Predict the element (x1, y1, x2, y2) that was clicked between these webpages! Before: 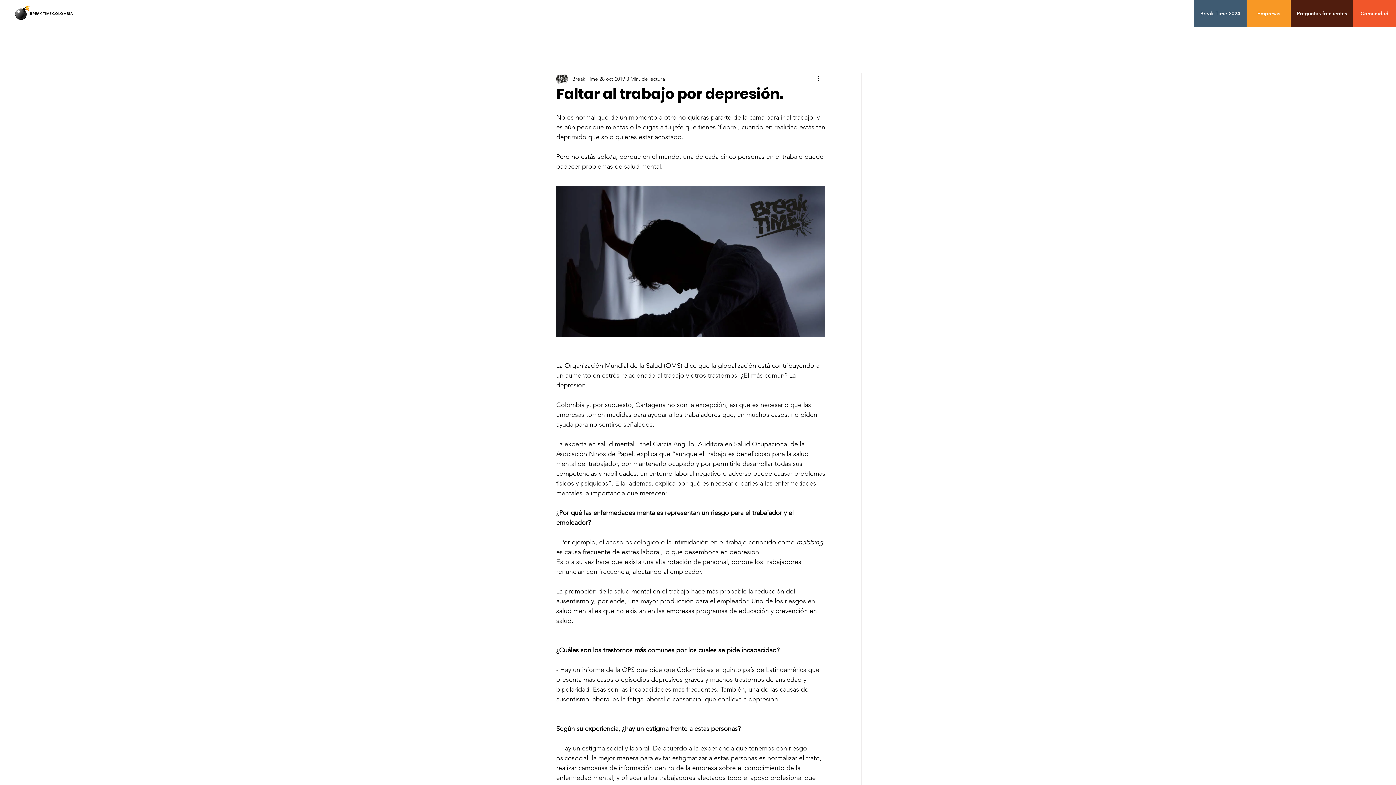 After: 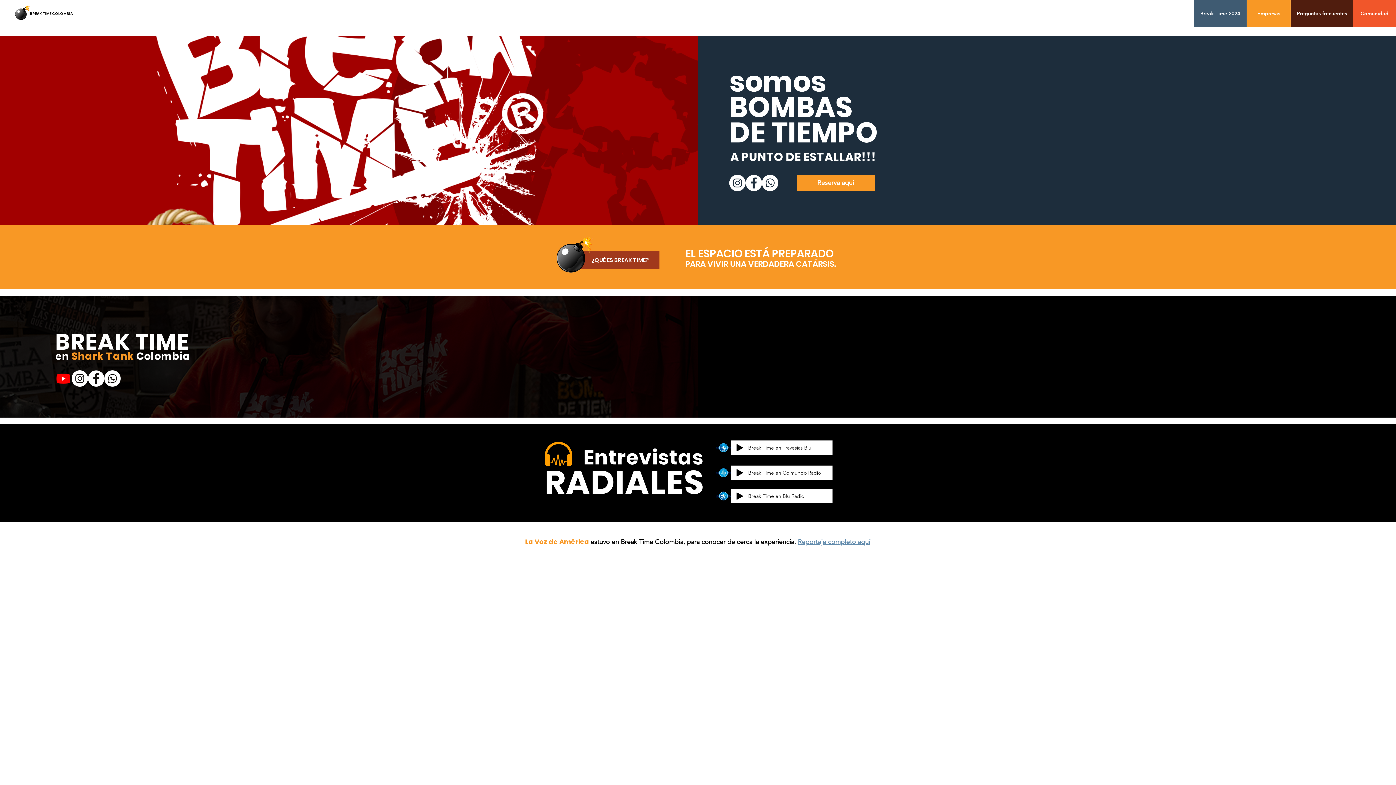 Action: bbox: (1194, 0, 1246, 27) label: Break Time 2024